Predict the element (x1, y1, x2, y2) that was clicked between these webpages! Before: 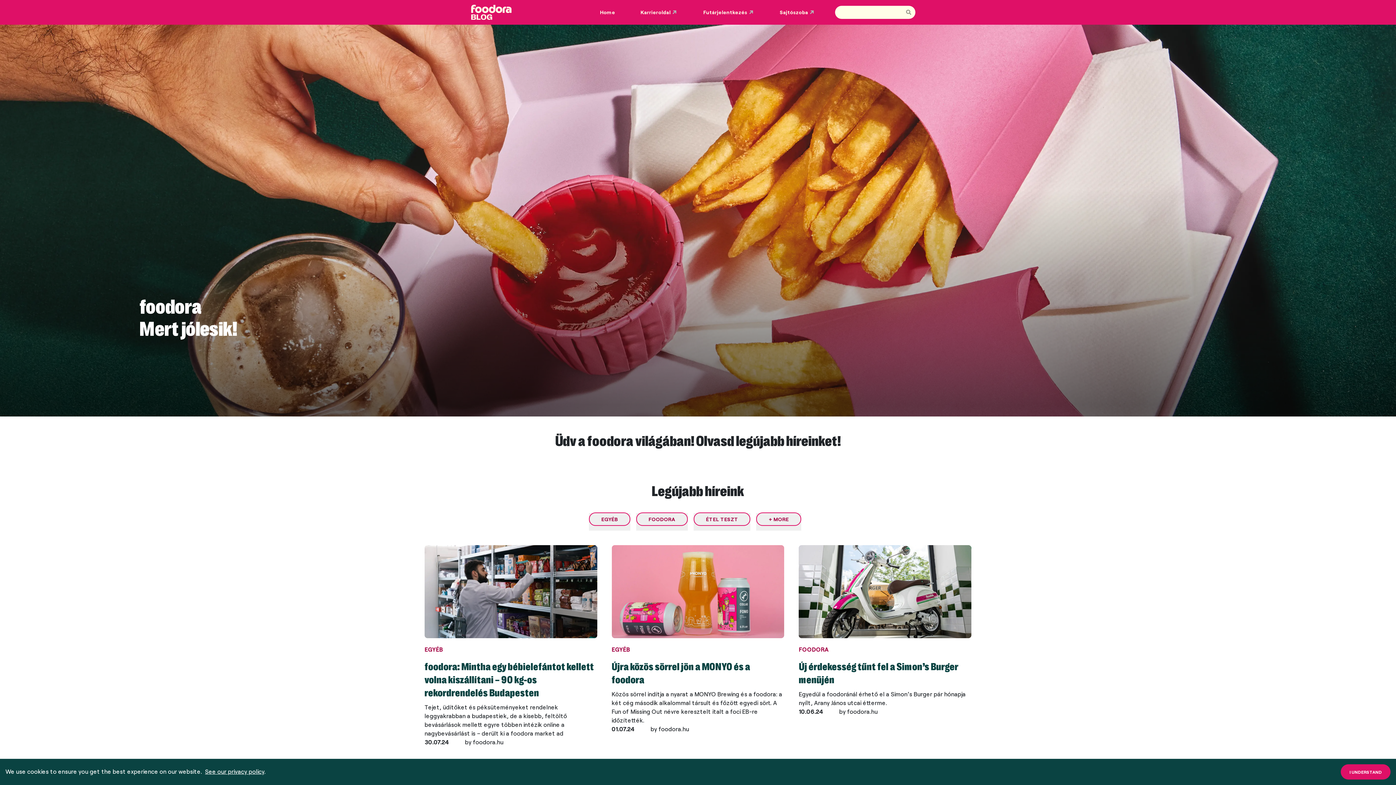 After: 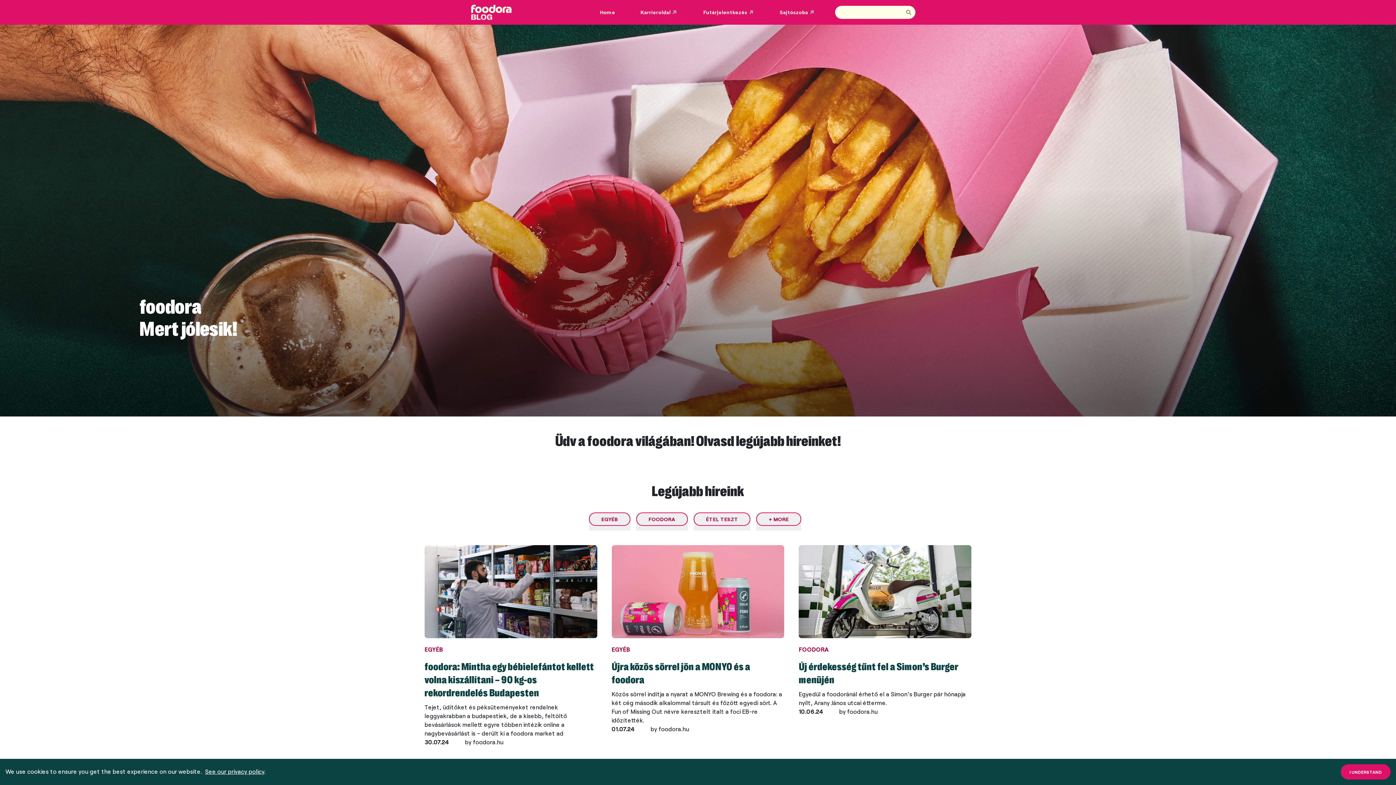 Action: bbox: (205, 768, 264, 775) label: See our privacy policy